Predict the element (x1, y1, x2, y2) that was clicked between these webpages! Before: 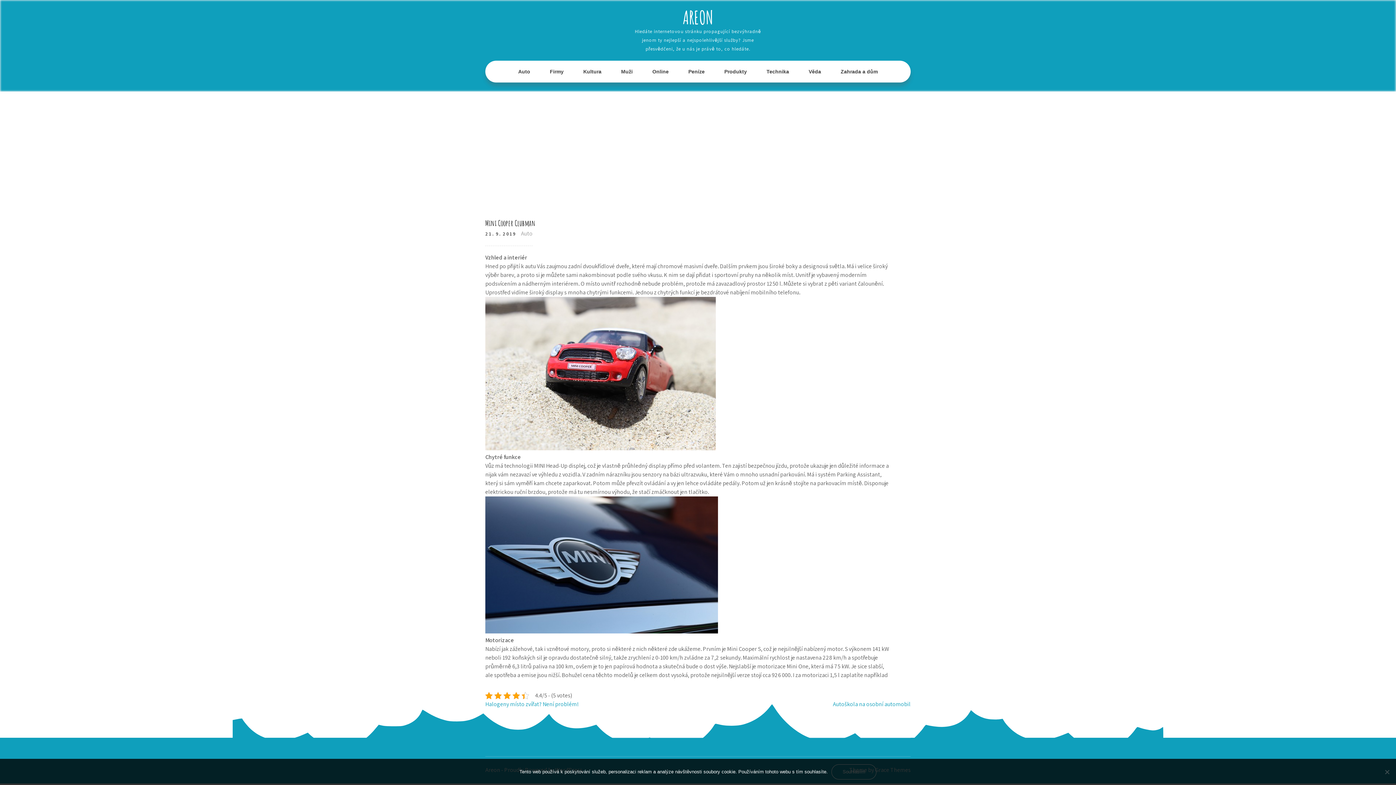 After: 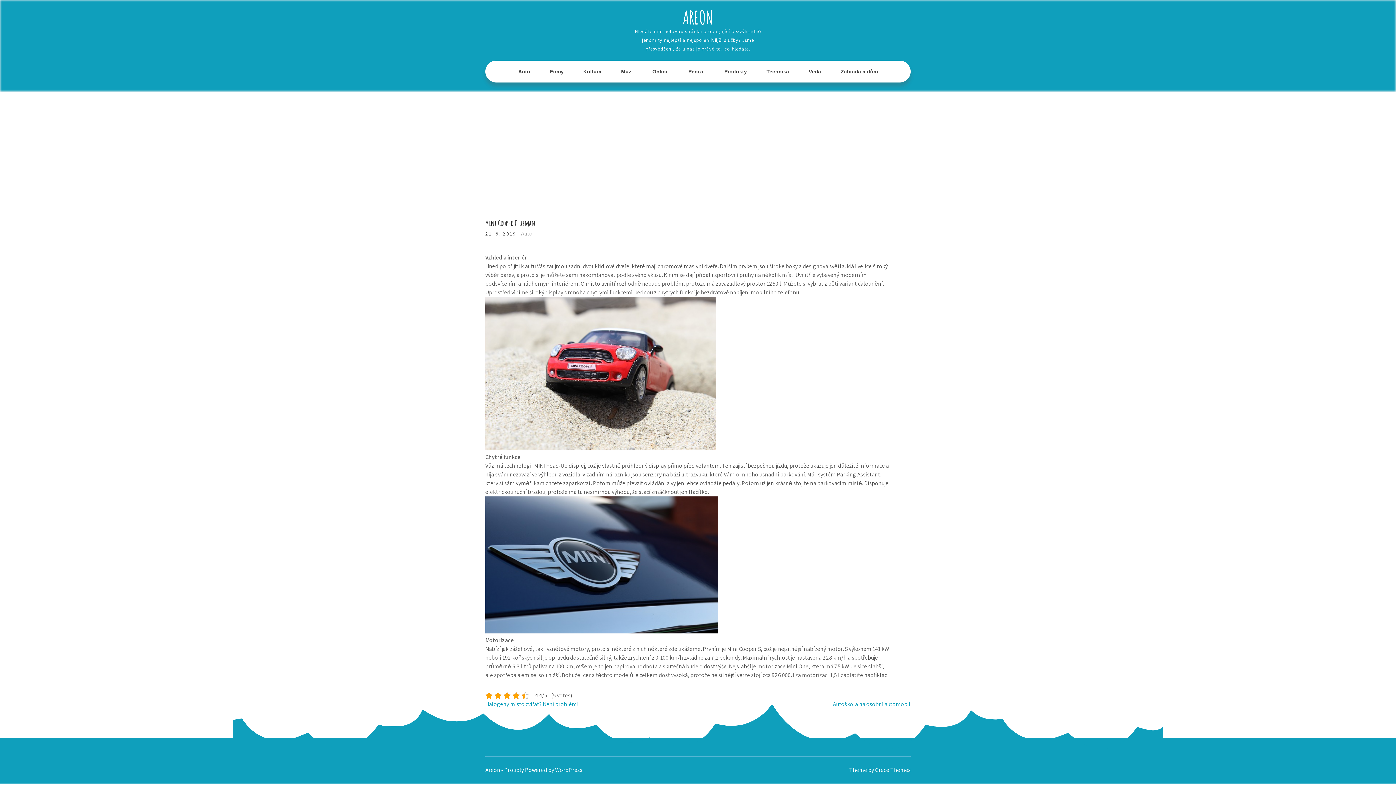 Action: bbox: (831, 764, 876, 780) label: Souhlasím